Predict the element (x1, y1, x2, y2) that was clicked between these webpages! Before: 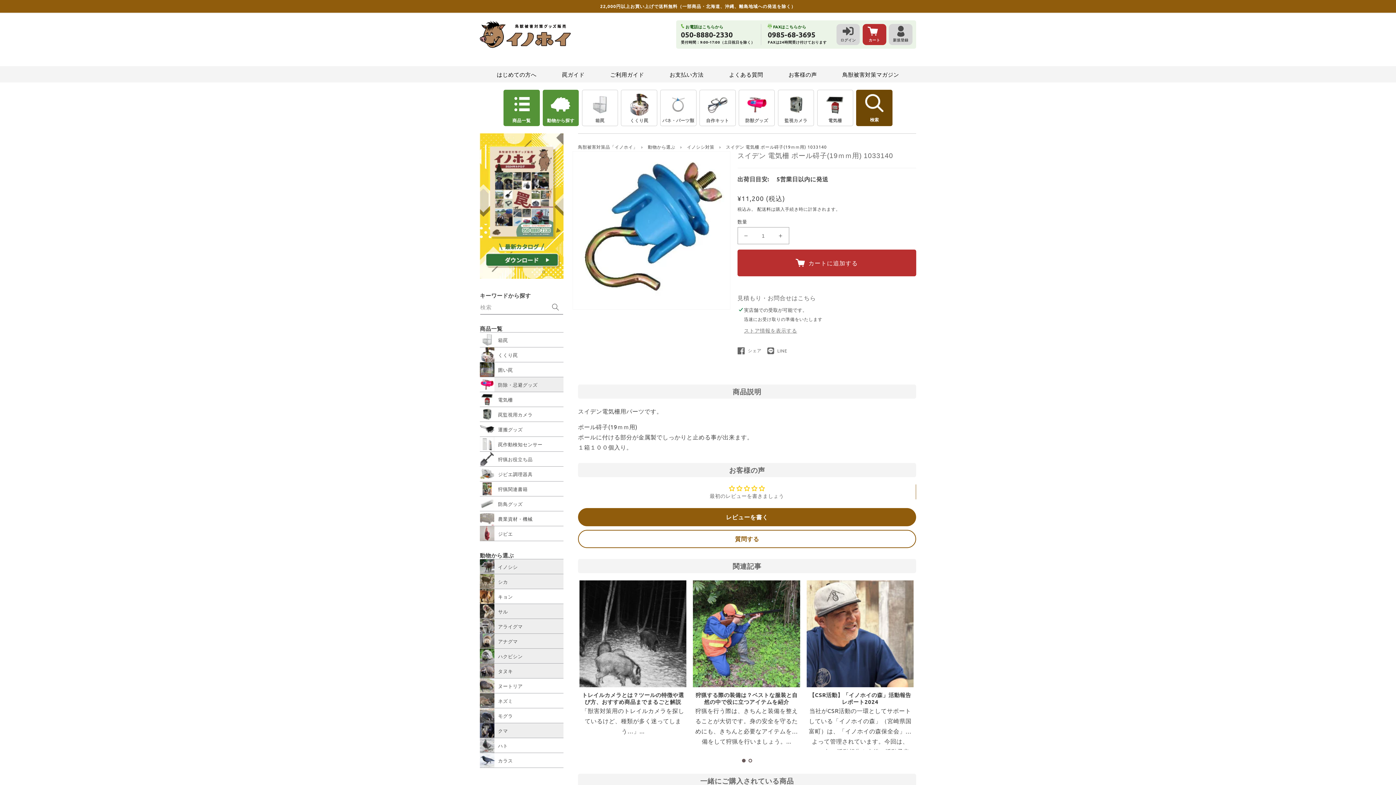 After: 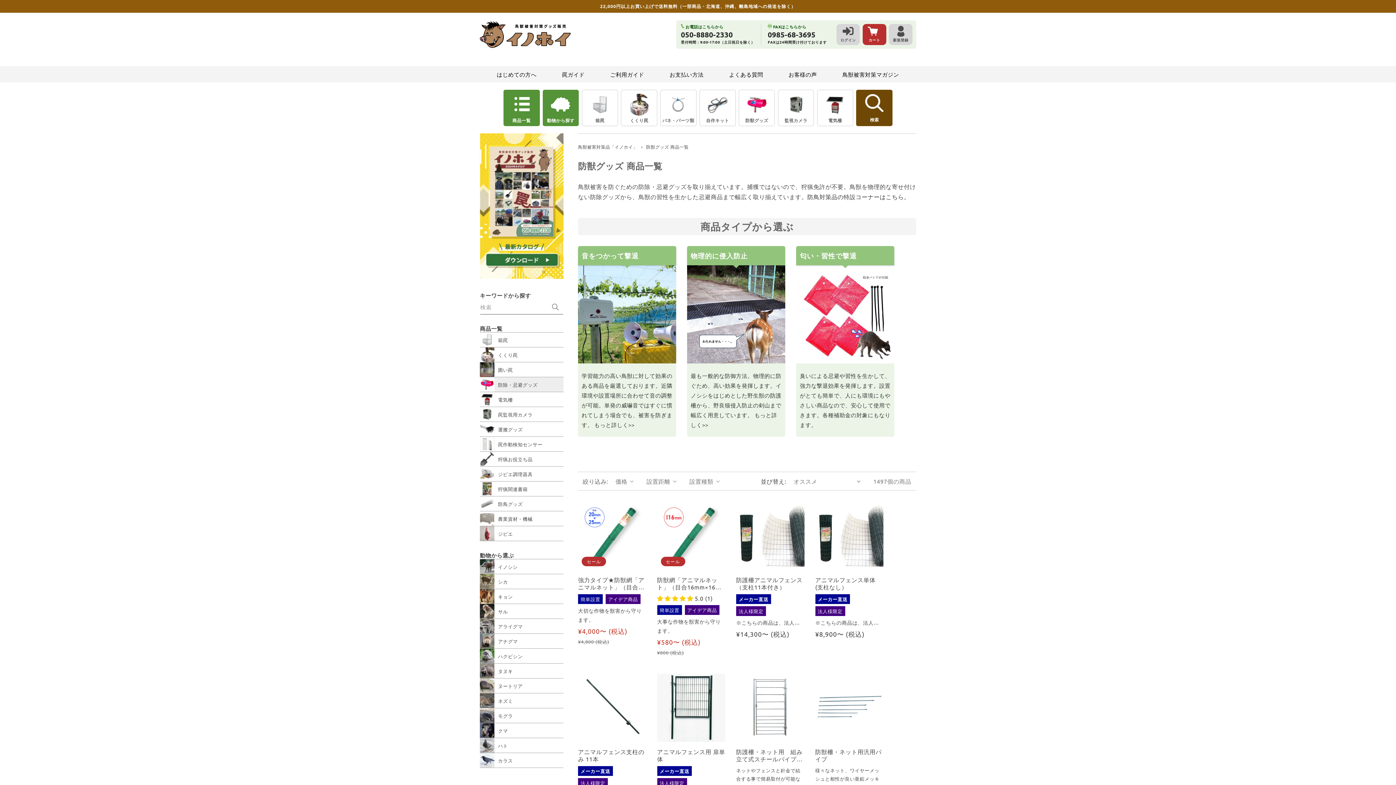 Action: bbox: (480, 377, 563, 392) label: 防除・忌避グッズ